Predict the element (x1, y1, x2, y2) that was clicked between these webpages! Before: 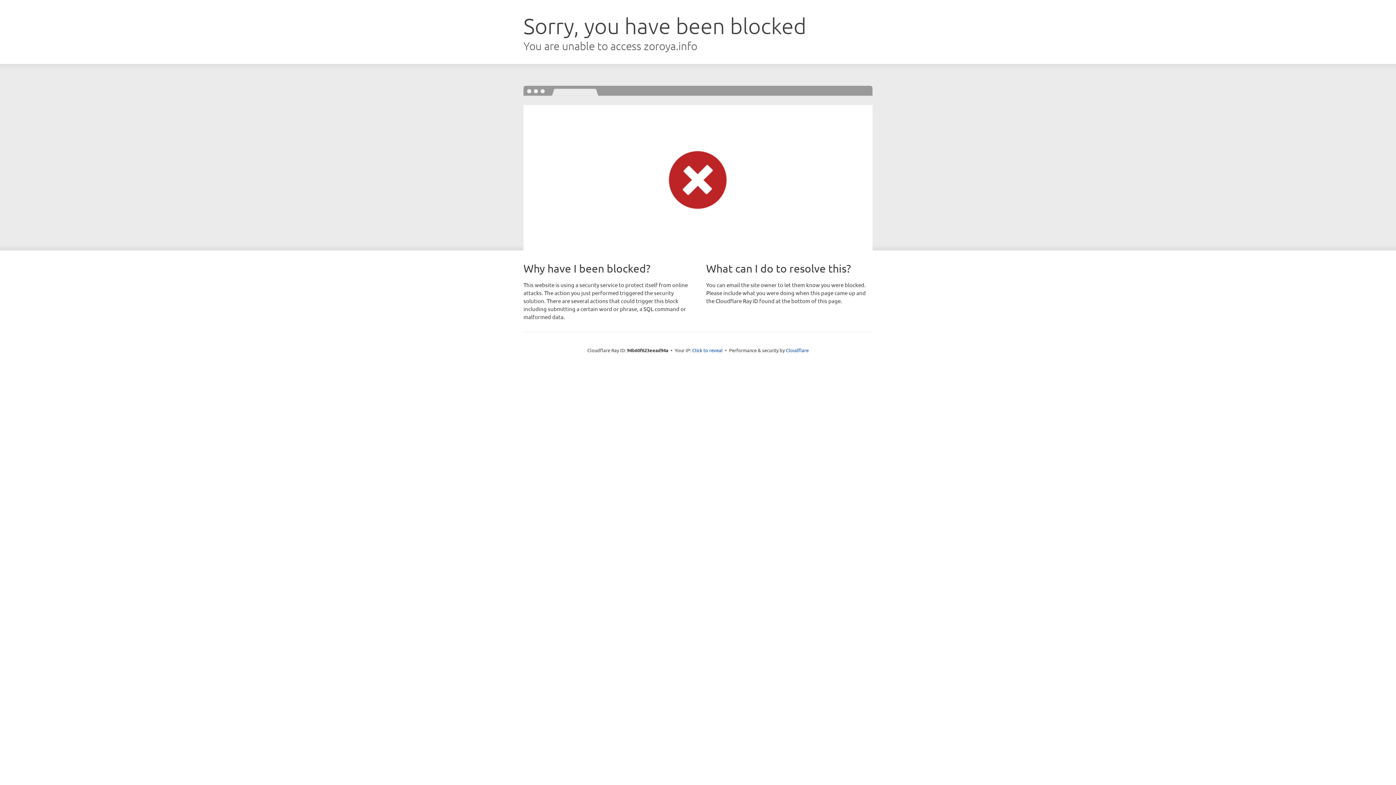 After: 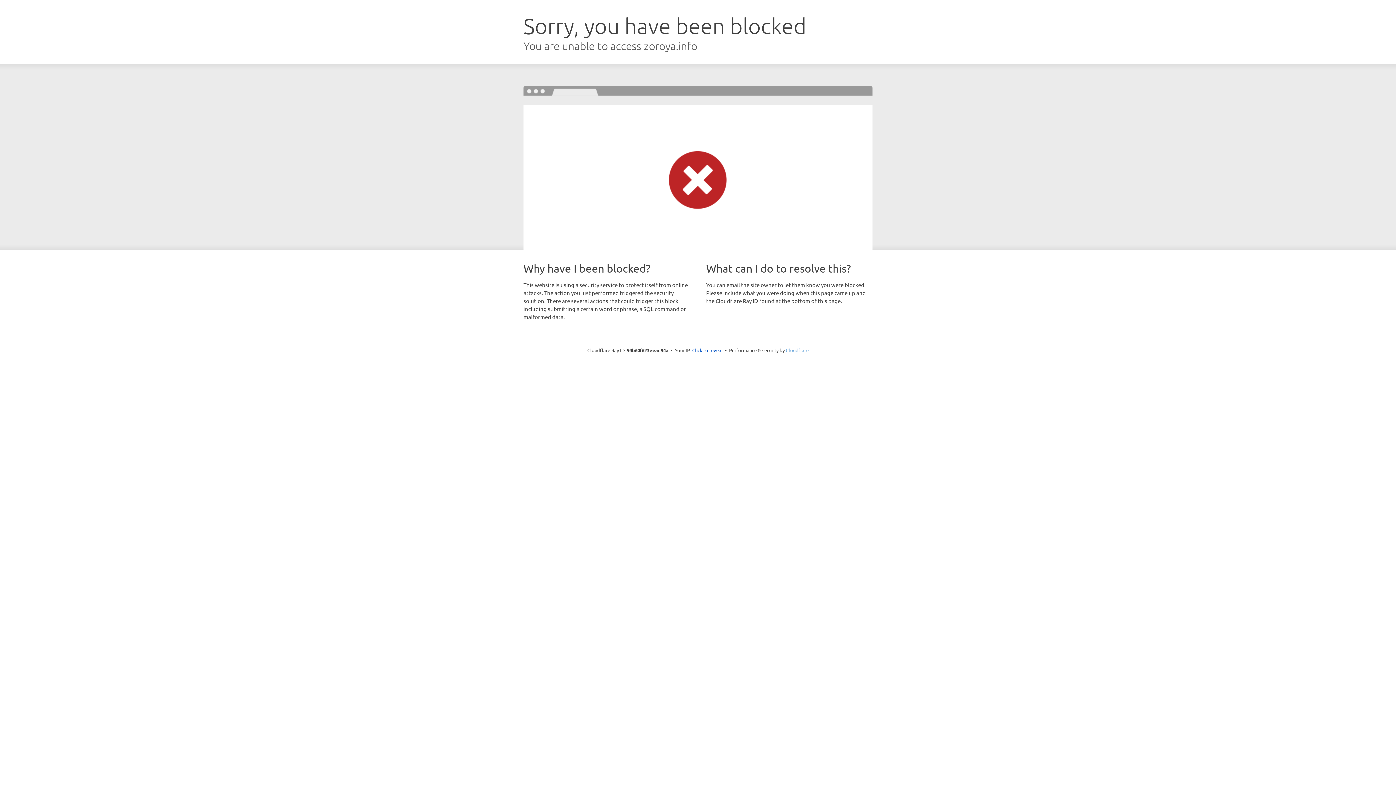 Action: label: Cloudflare bbox: (786, 347, 808, 353)